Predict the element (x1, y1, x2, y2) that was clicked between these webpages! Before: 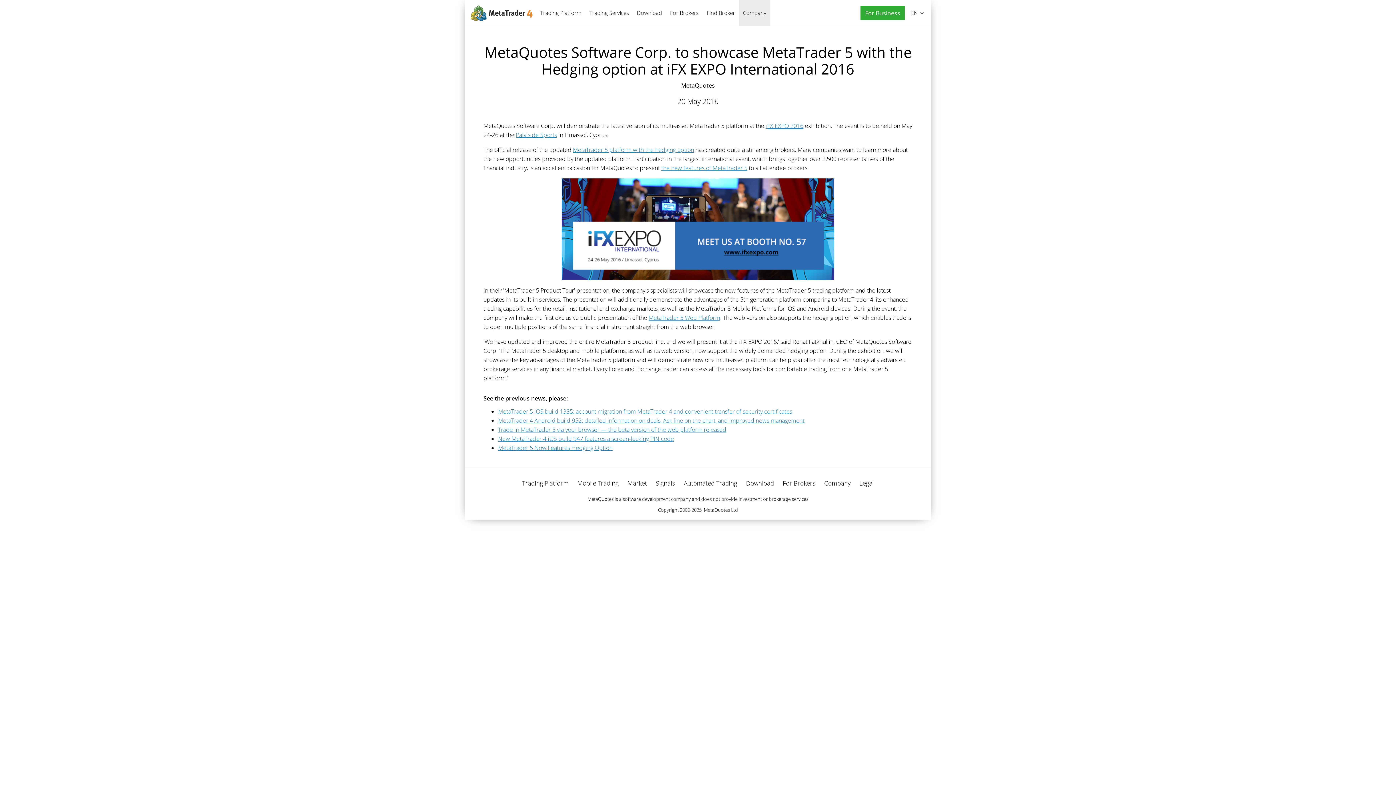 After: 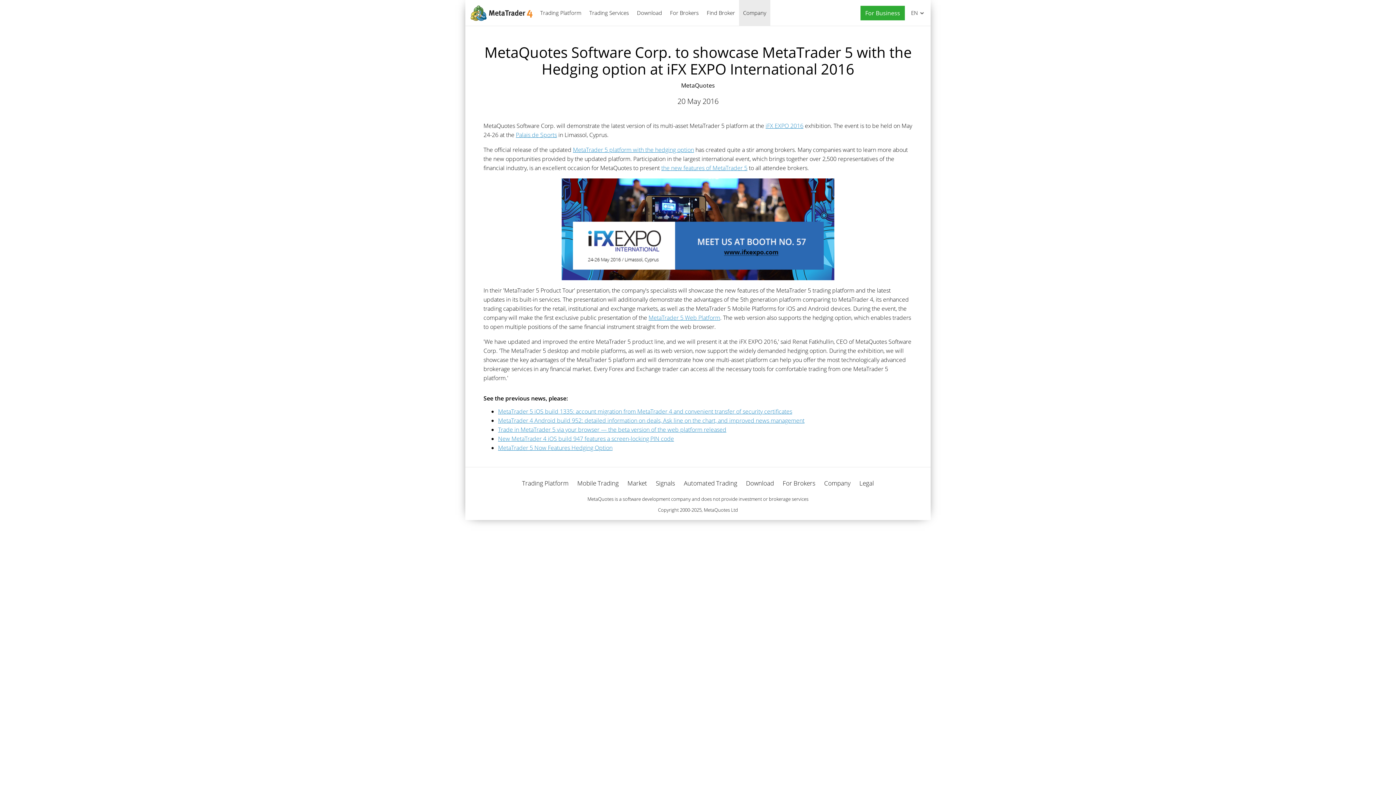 Action: label: English
EN bbox: (908, 7, 926, 18)